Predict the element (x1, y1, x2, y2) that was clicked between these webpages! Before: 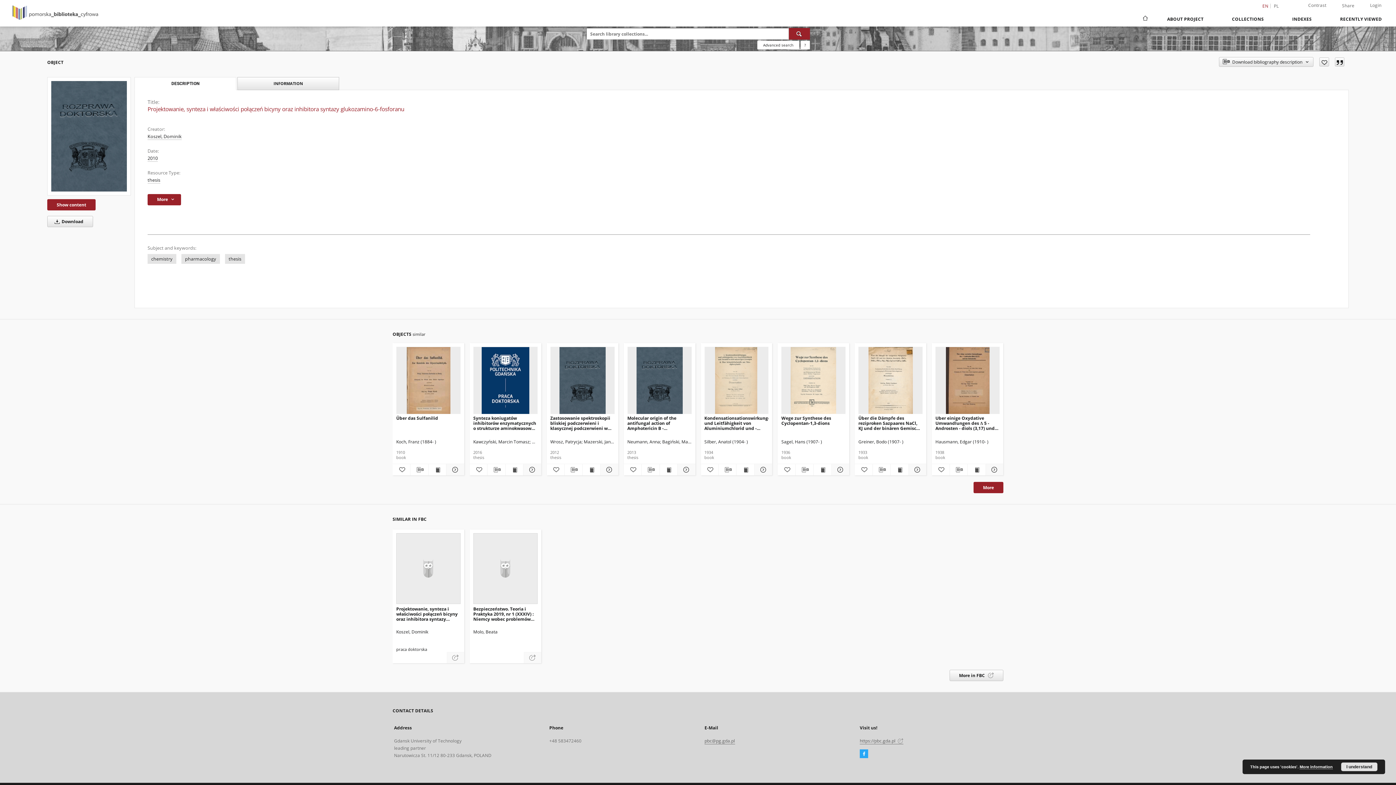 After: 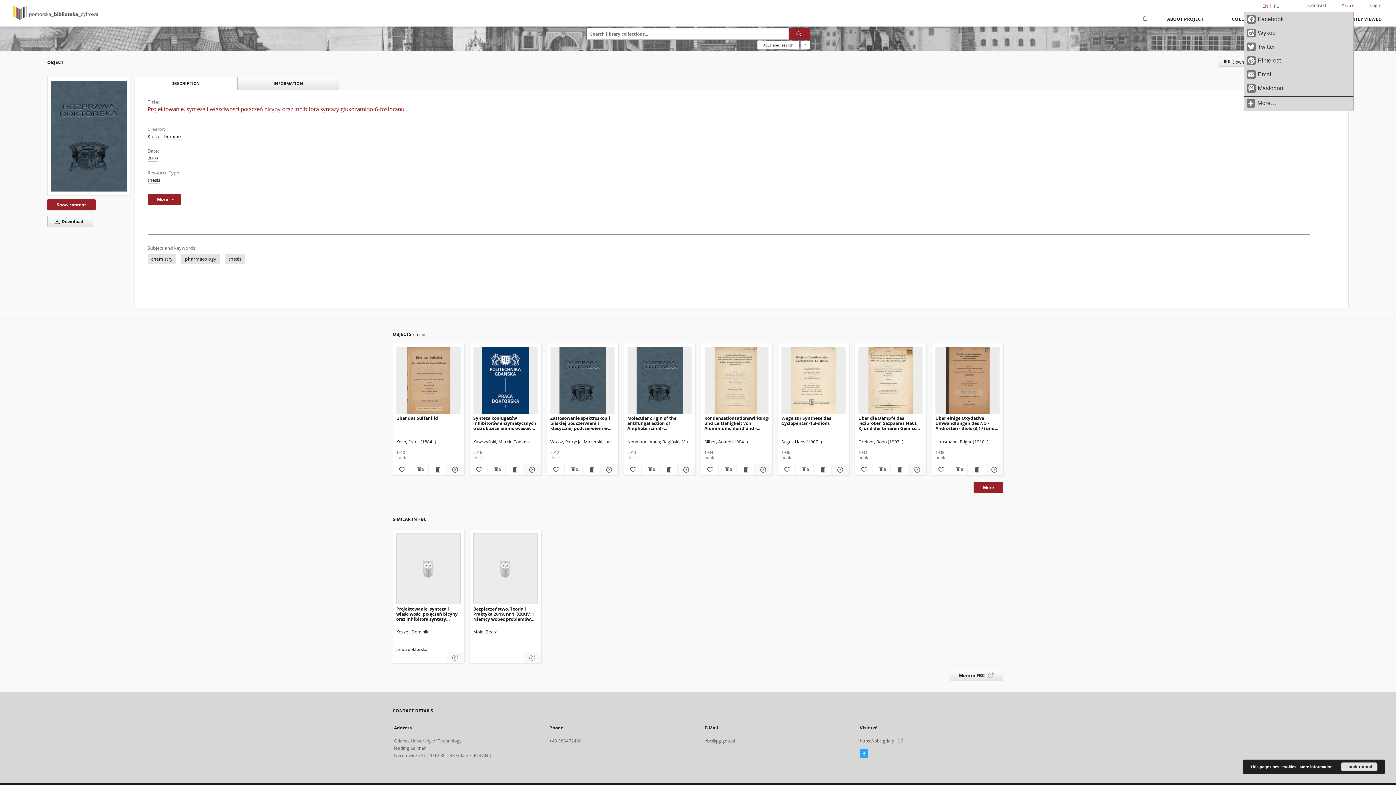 Action: bbox: (1341, 2, 1355, 8) label: Share